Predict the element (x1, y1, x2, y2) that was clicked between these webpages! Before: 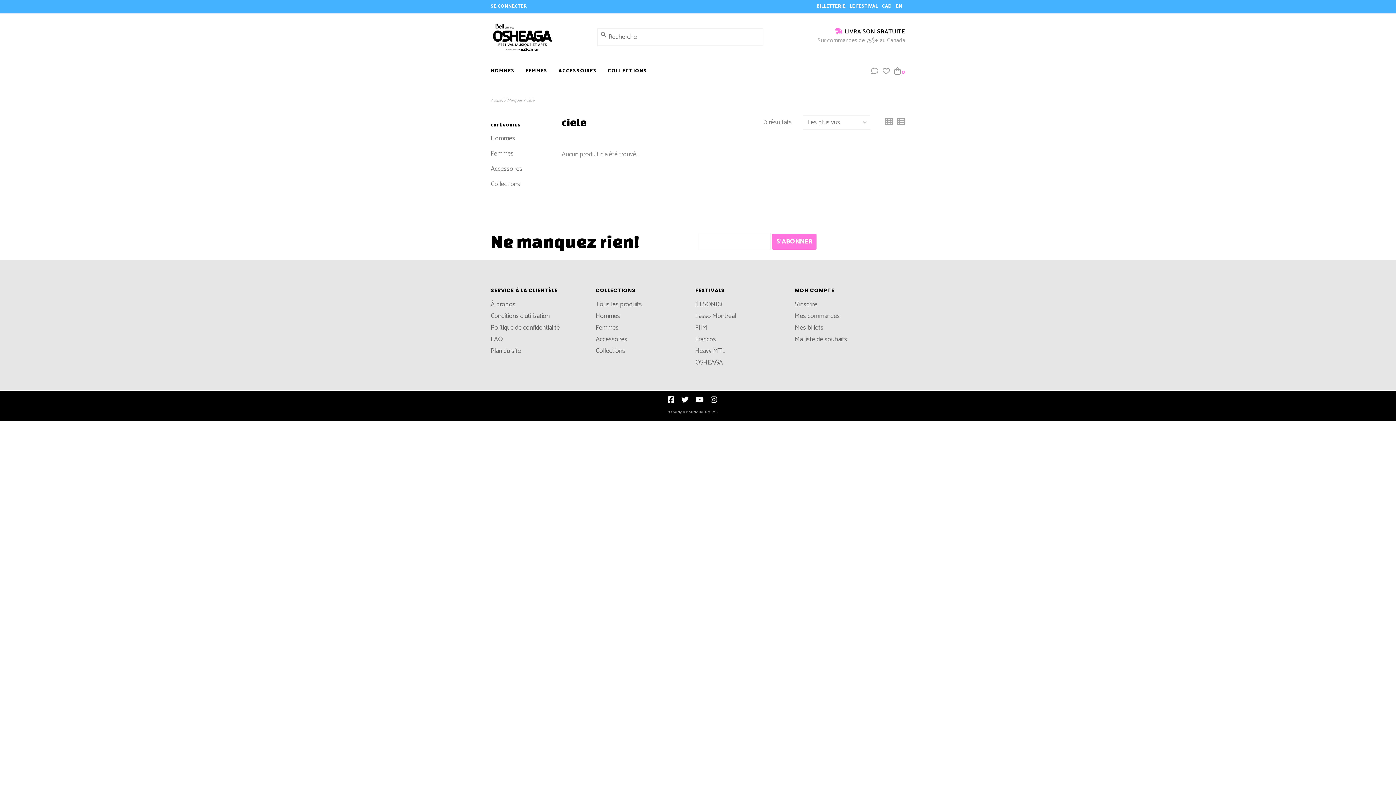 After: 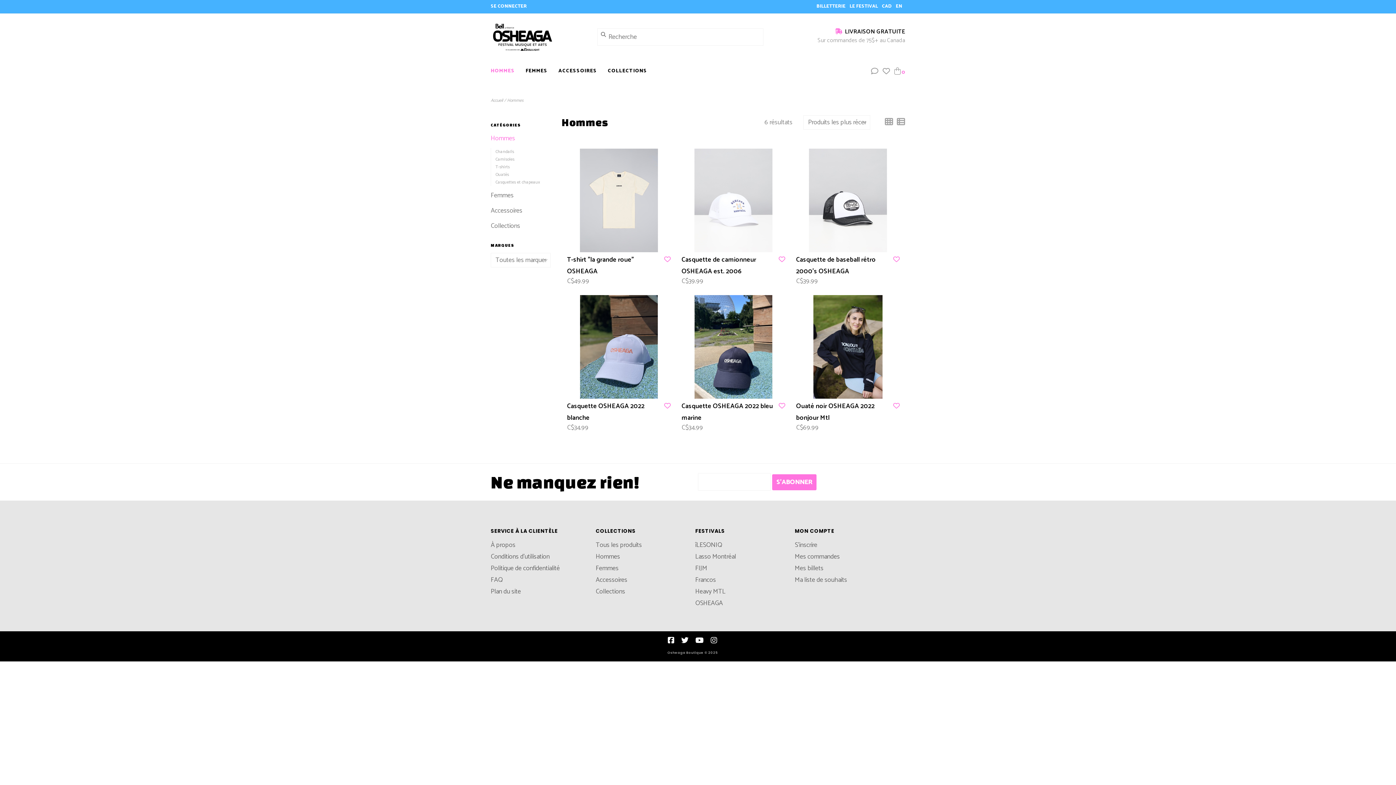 Action: label: Hommes bbox: (595, 310, 620, 321)